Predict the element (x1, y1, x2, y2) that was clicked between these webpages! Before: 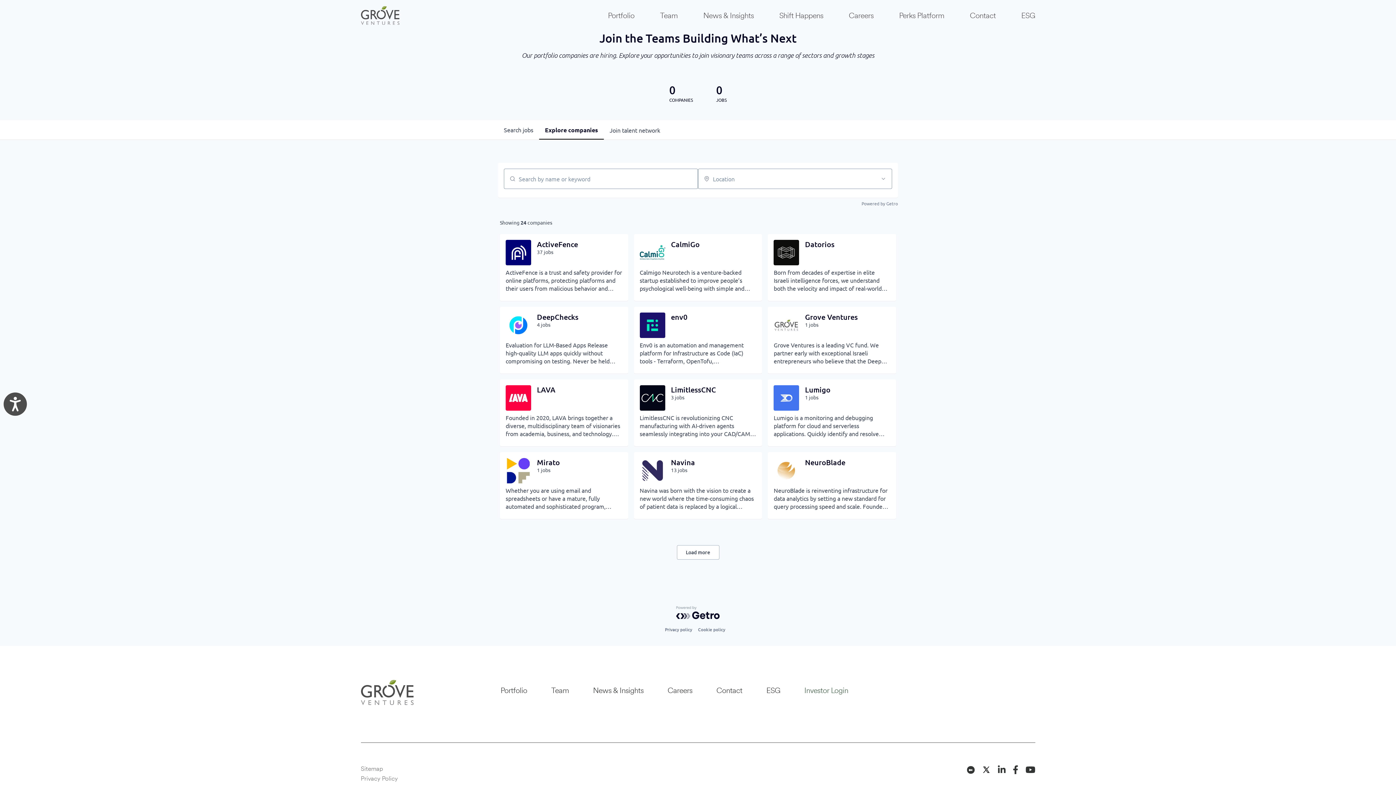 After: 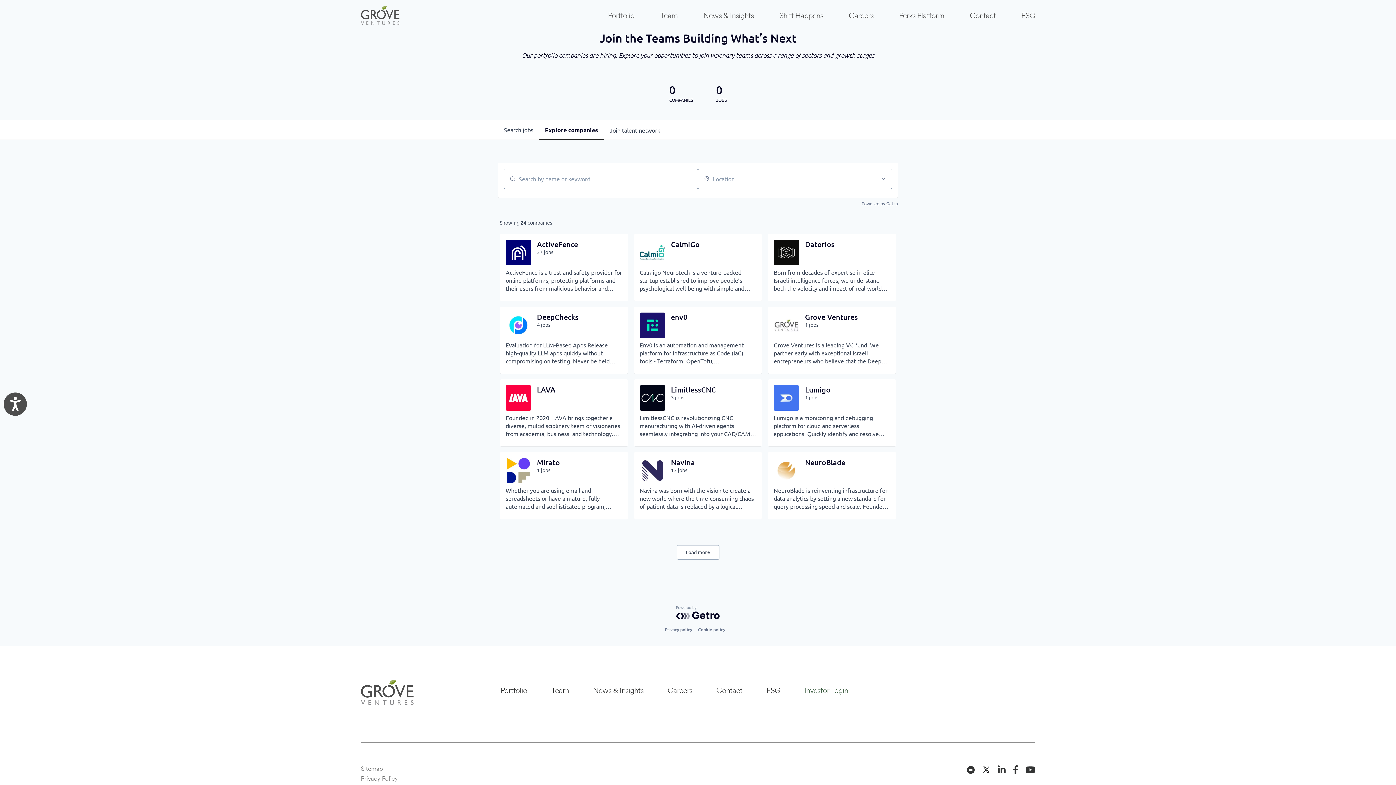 Action: bbox: (982, 765, 990, 775)